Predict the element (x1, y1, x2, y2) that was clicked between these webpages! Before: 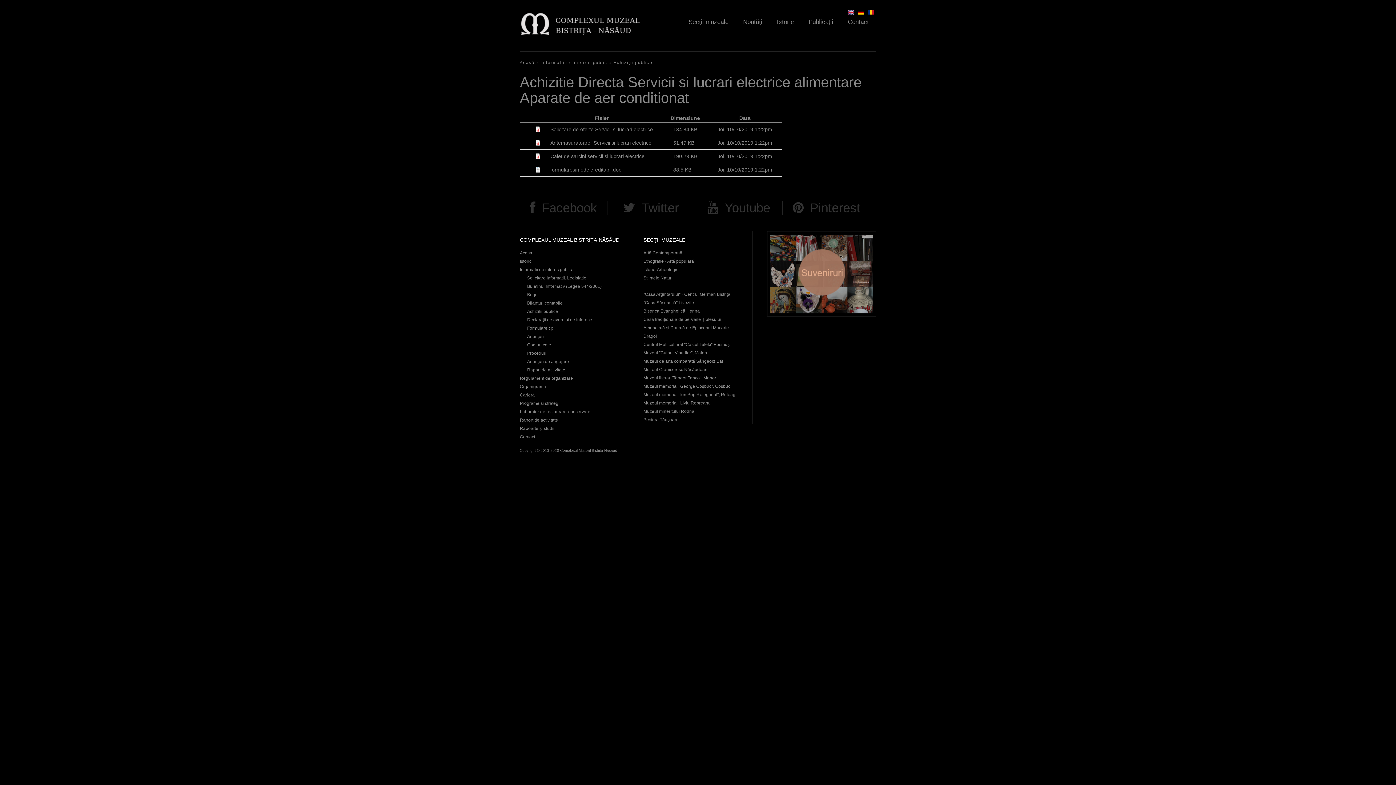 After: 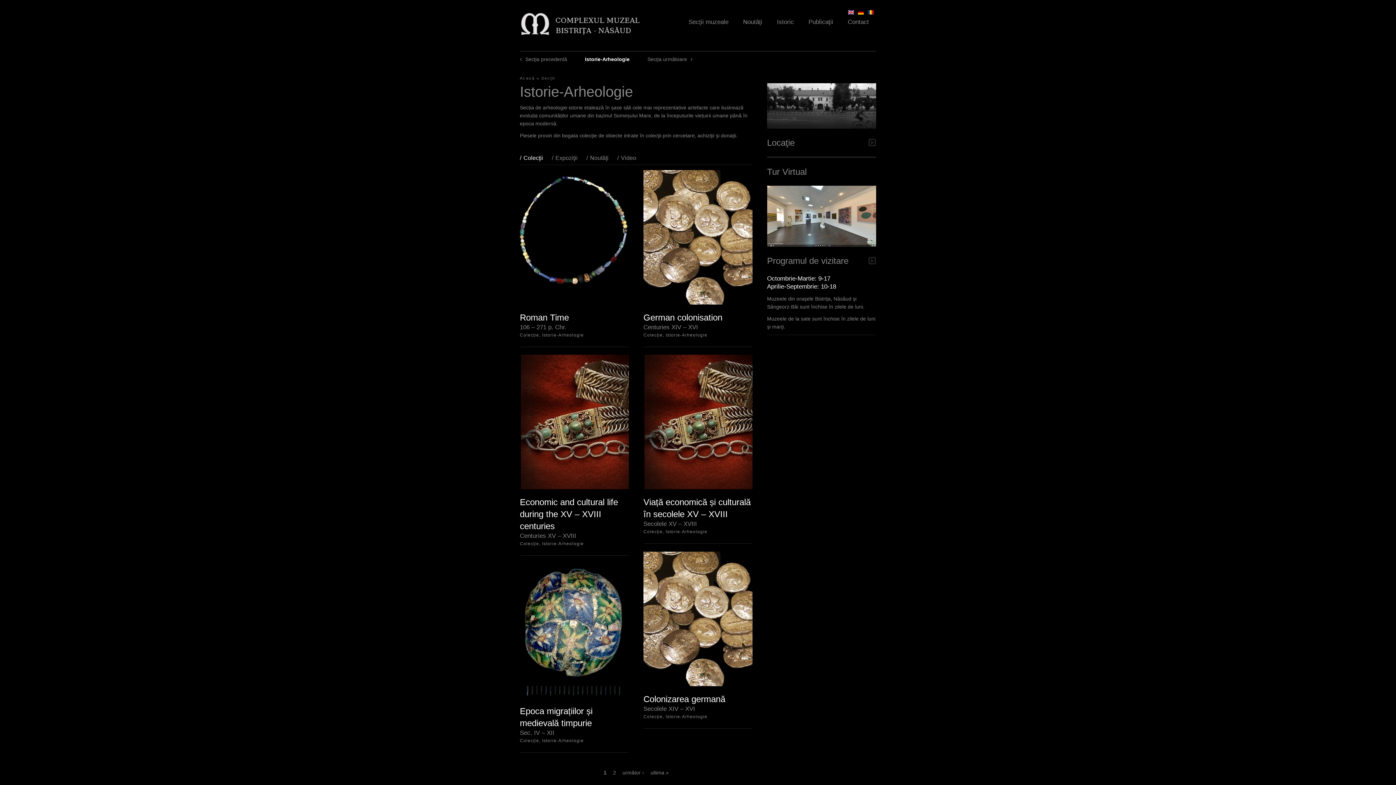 Action: bbox: (643, 267, 678, 272) label: Istorie-Arheologie